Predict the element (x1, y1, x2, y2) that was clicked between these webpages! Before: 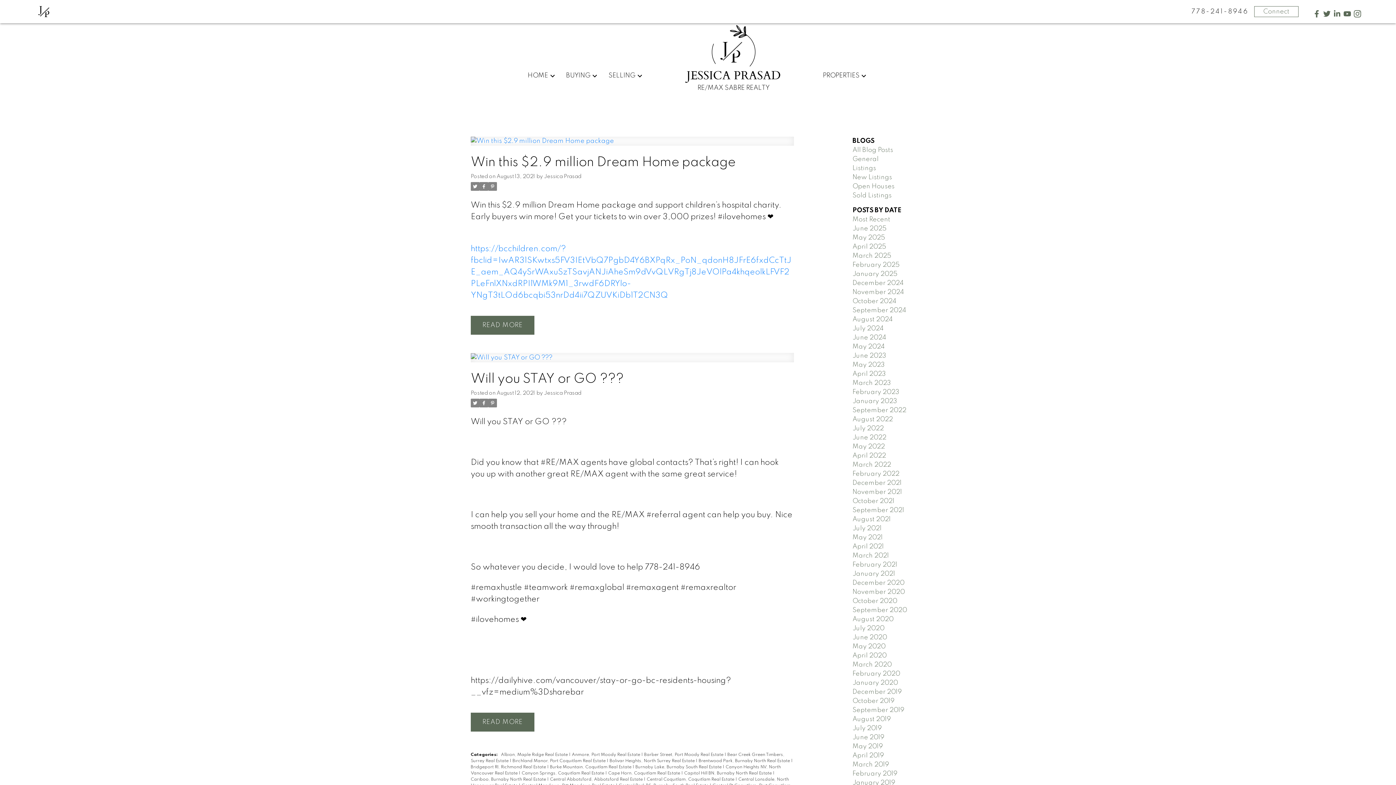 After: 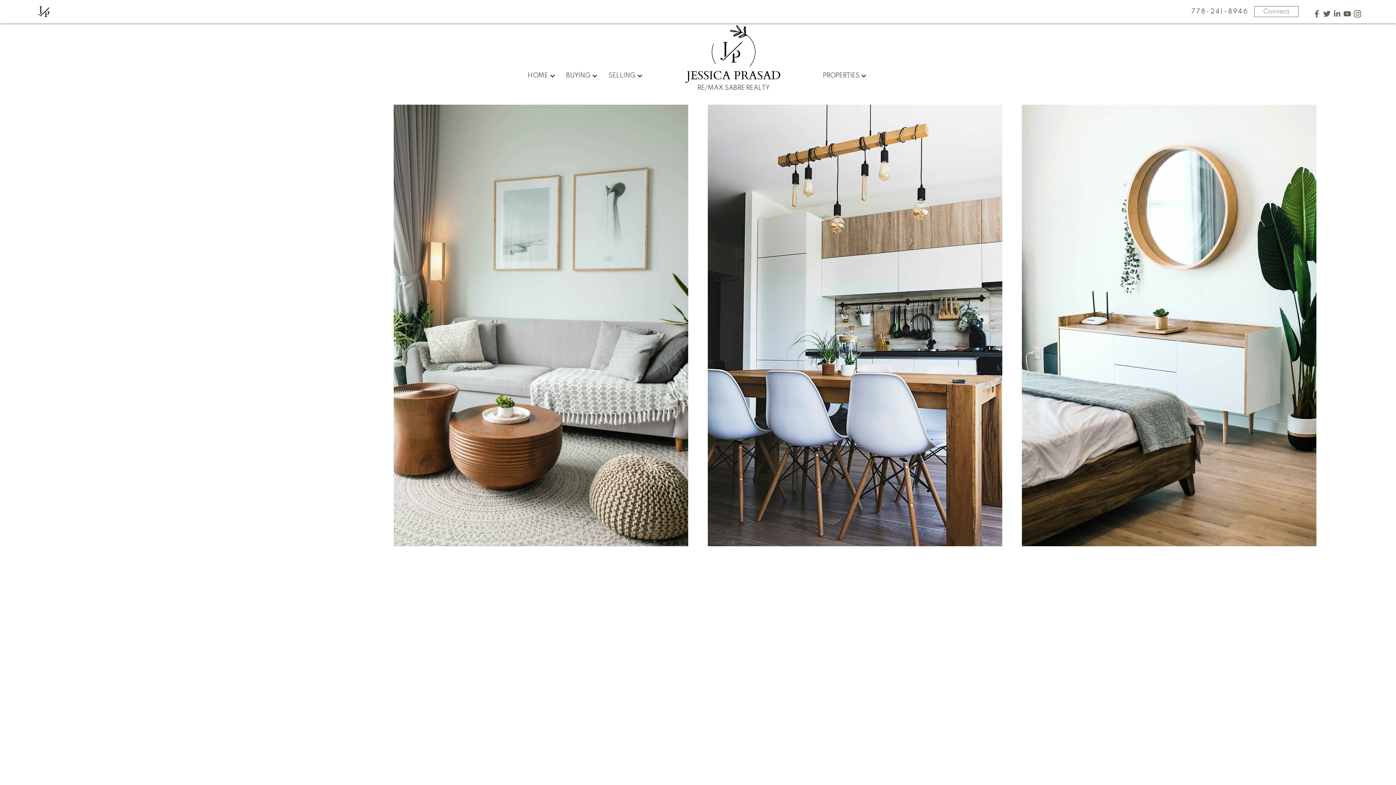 Action: bbox: (34, 0, 55, 23) label: J
P